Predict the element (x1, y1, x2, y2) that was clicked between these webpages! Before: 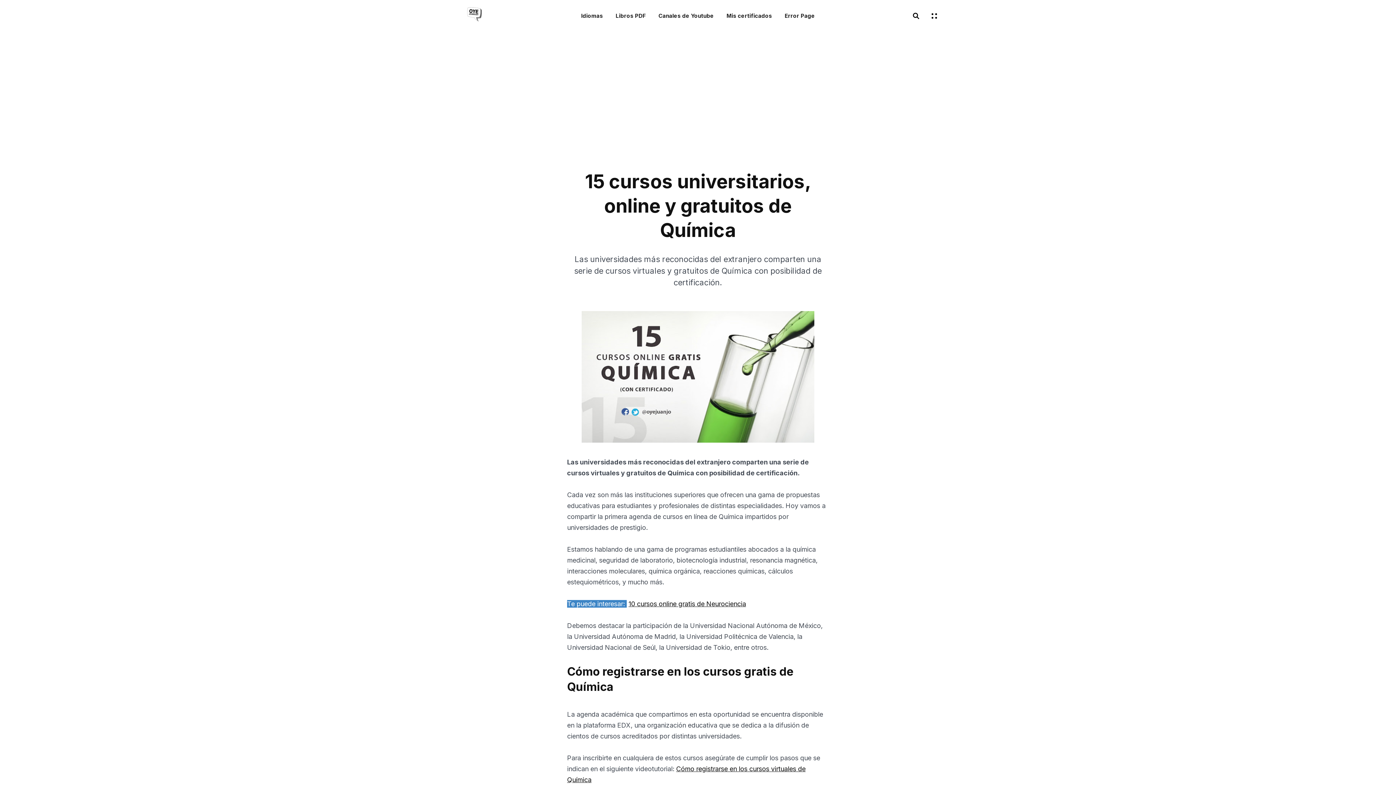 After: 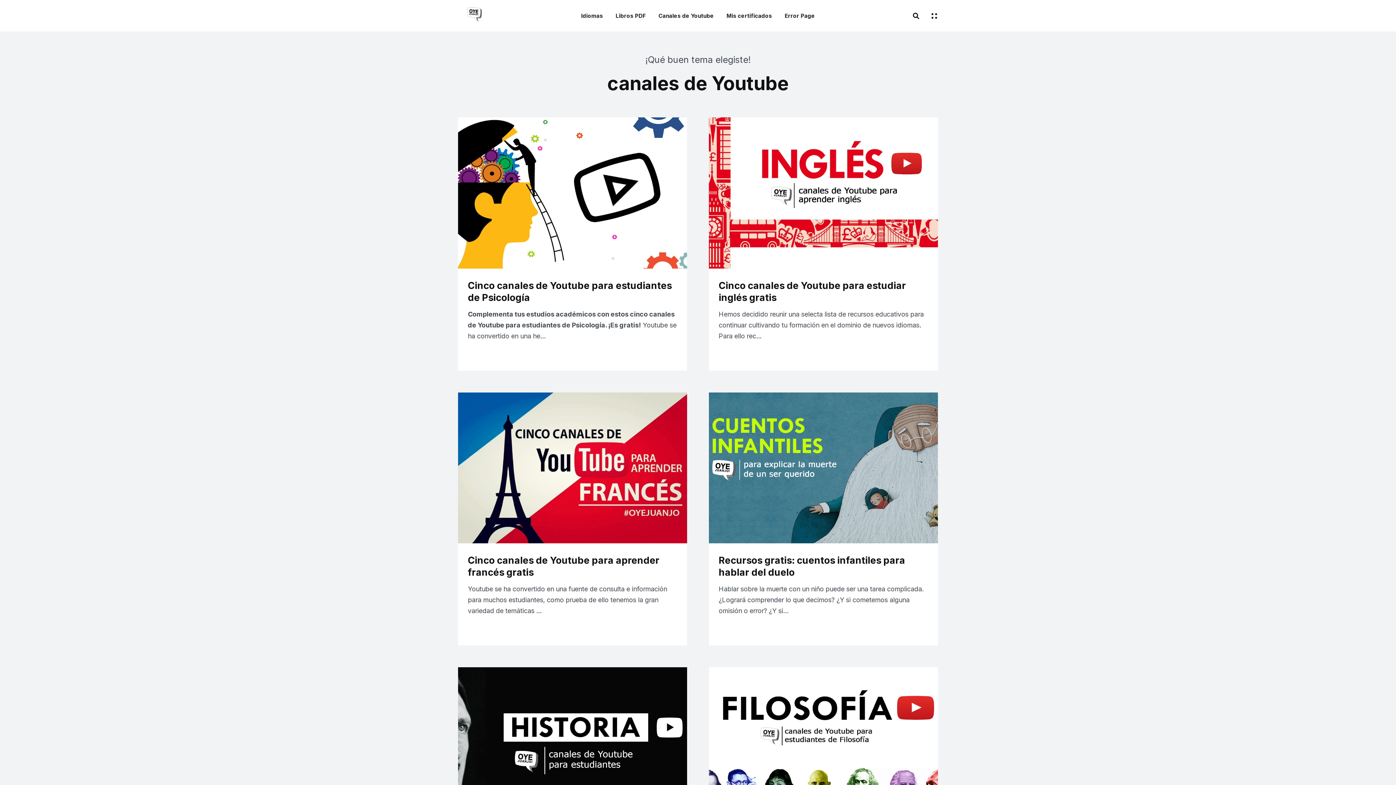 Action: label: Canales de Youtube bbox: (658, 9, 714, 22)